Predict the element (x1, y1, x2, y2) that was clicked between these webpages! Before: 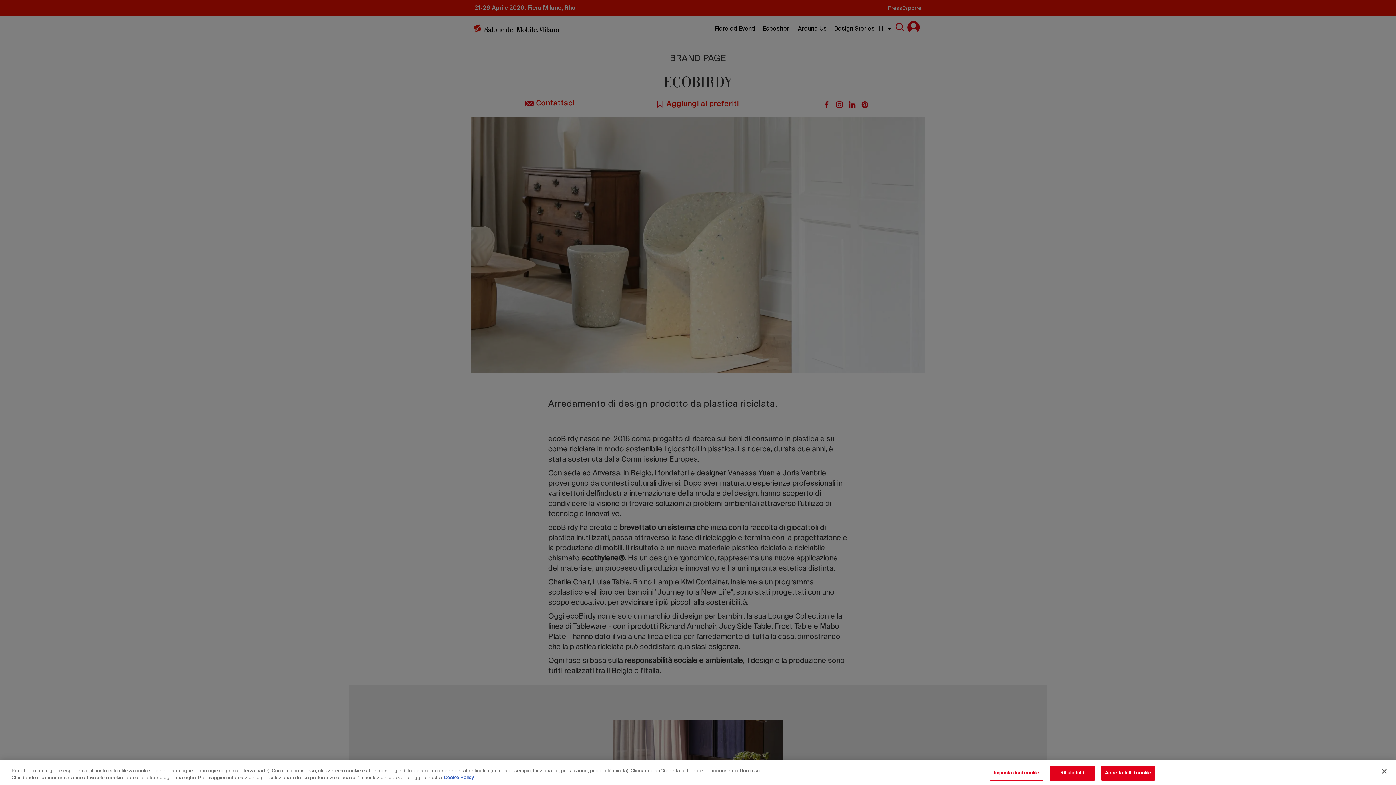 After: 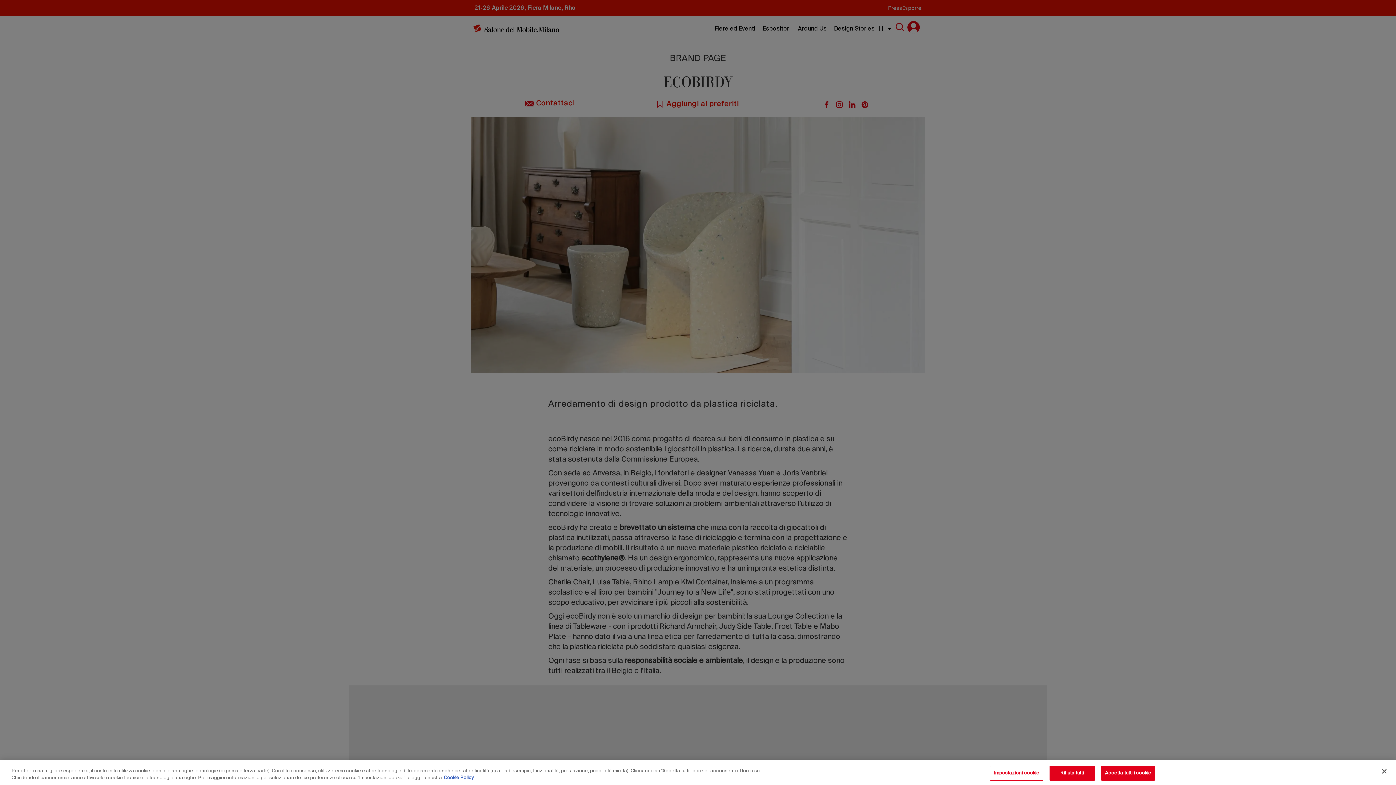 Action: label: Maggiori informazioni sulla tua privacy, apre in una nuova scheda bbox: (444, 776, 473, 780)